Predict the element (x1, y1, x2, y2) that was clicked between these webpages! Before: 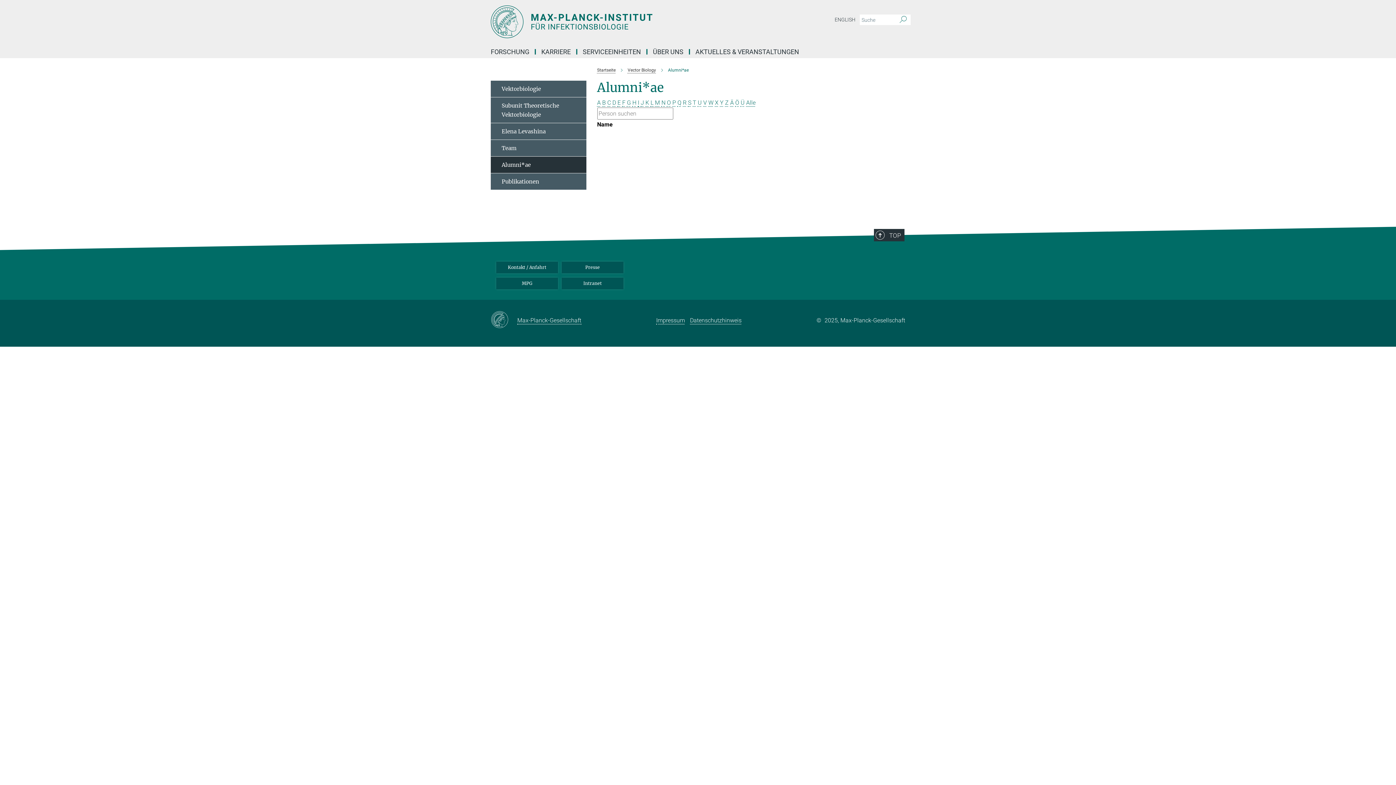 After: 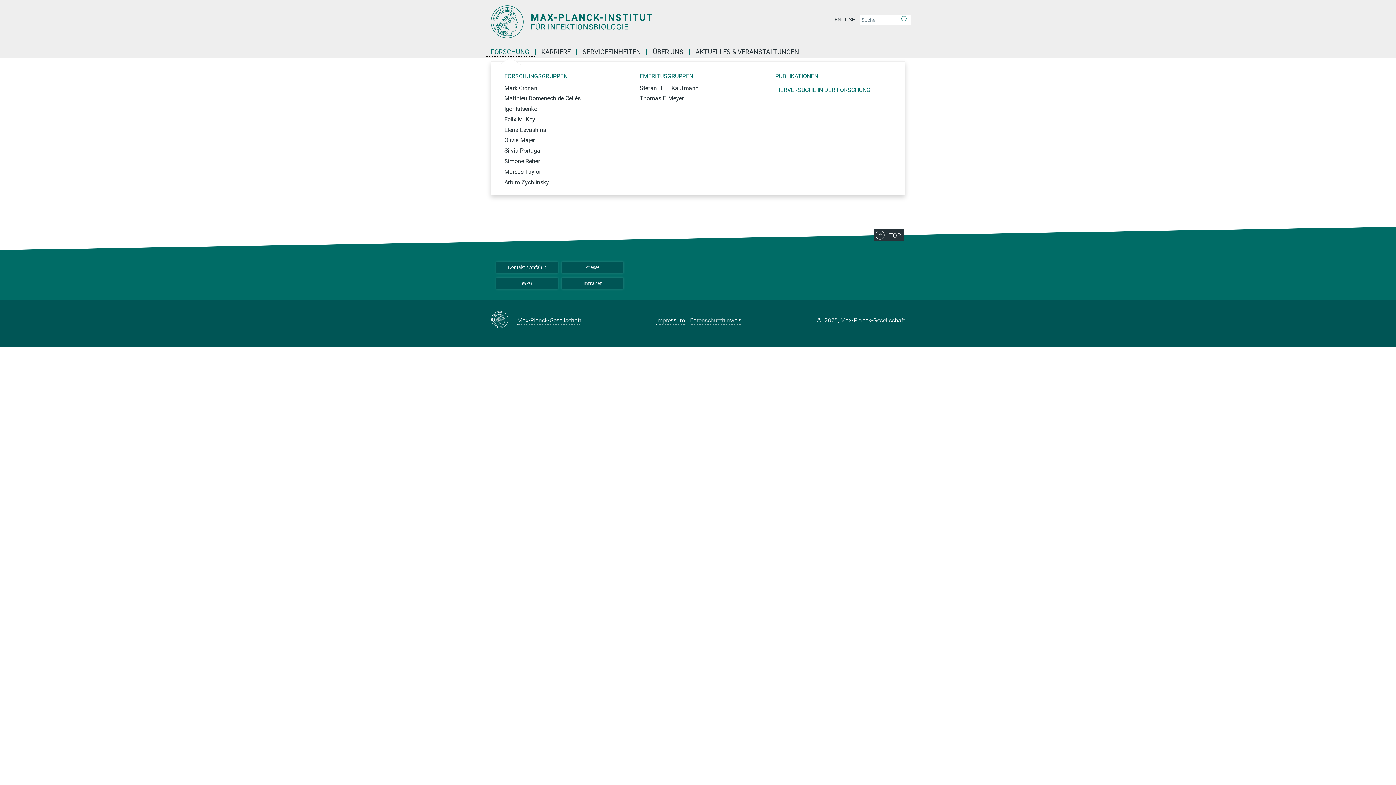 Action: bbox: (485, 49, 536, 54) label: FORSCHUNG